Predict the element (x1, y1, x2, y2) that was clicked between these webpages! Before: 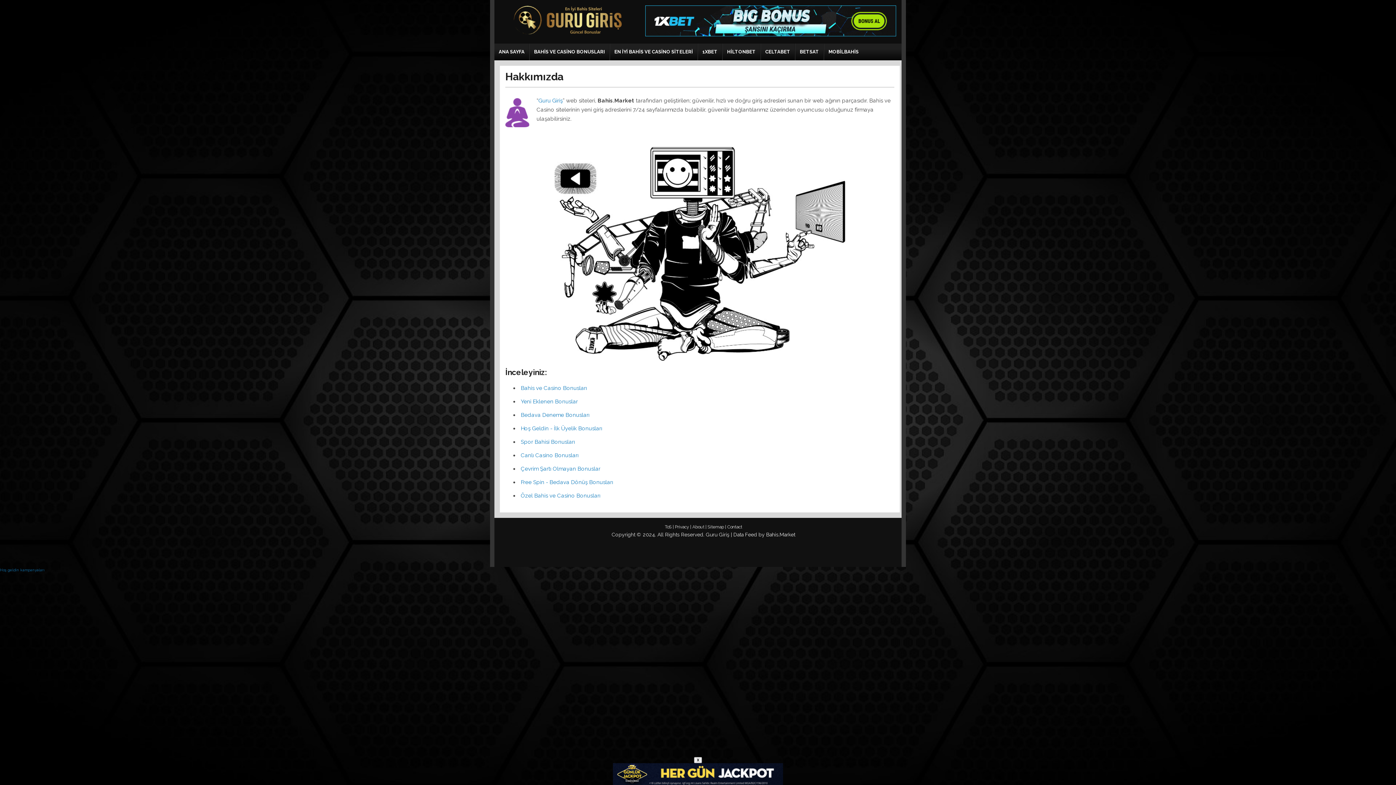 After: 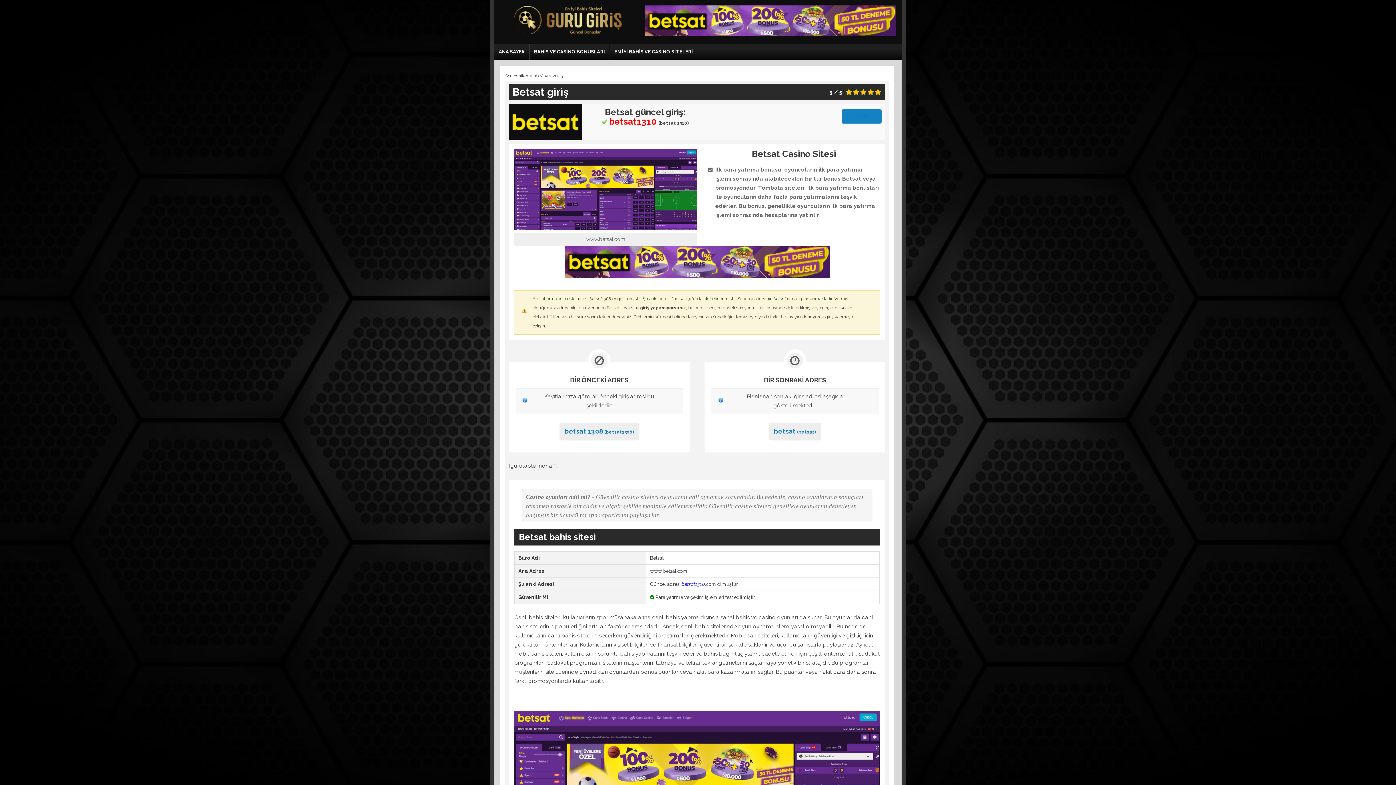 Action: label: BETSAT bbox: (795, 43, 823, 60)